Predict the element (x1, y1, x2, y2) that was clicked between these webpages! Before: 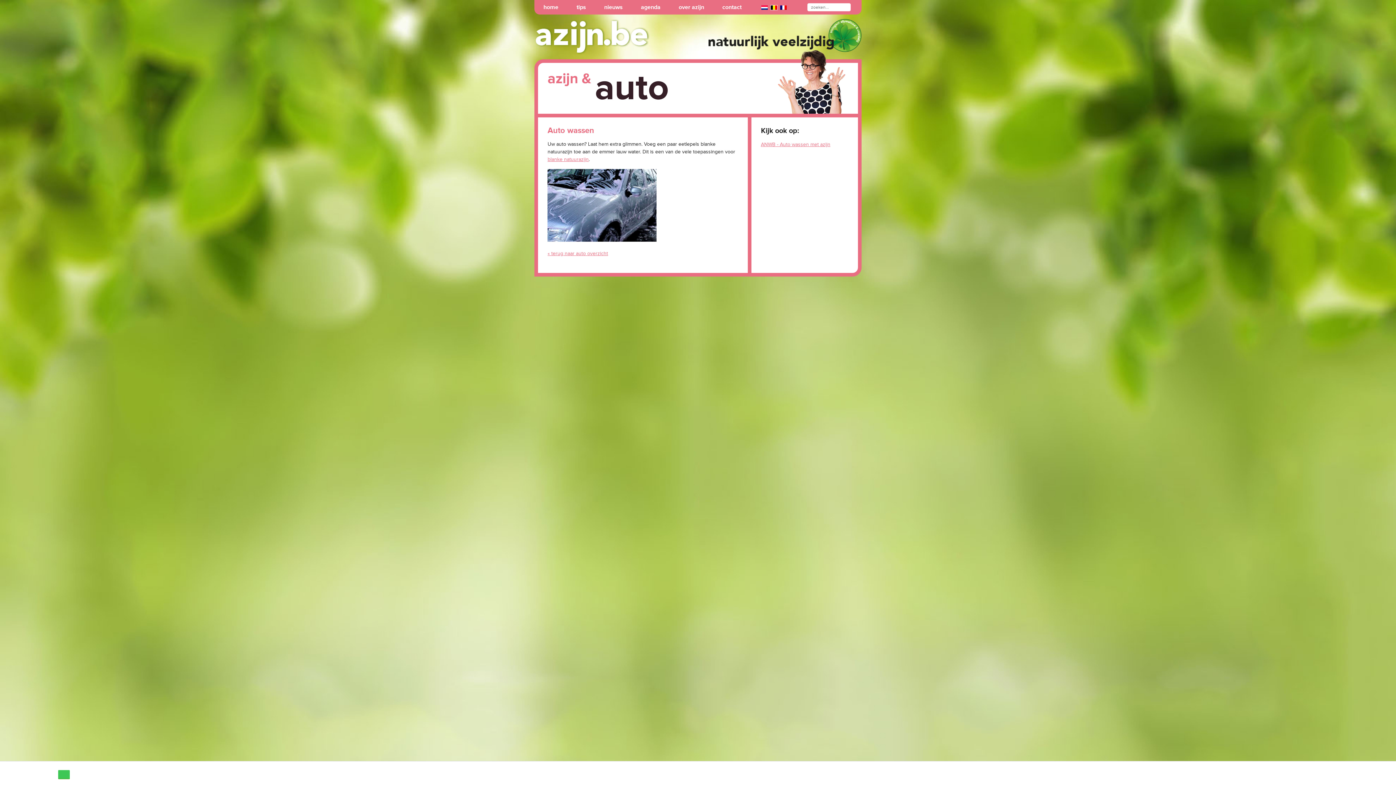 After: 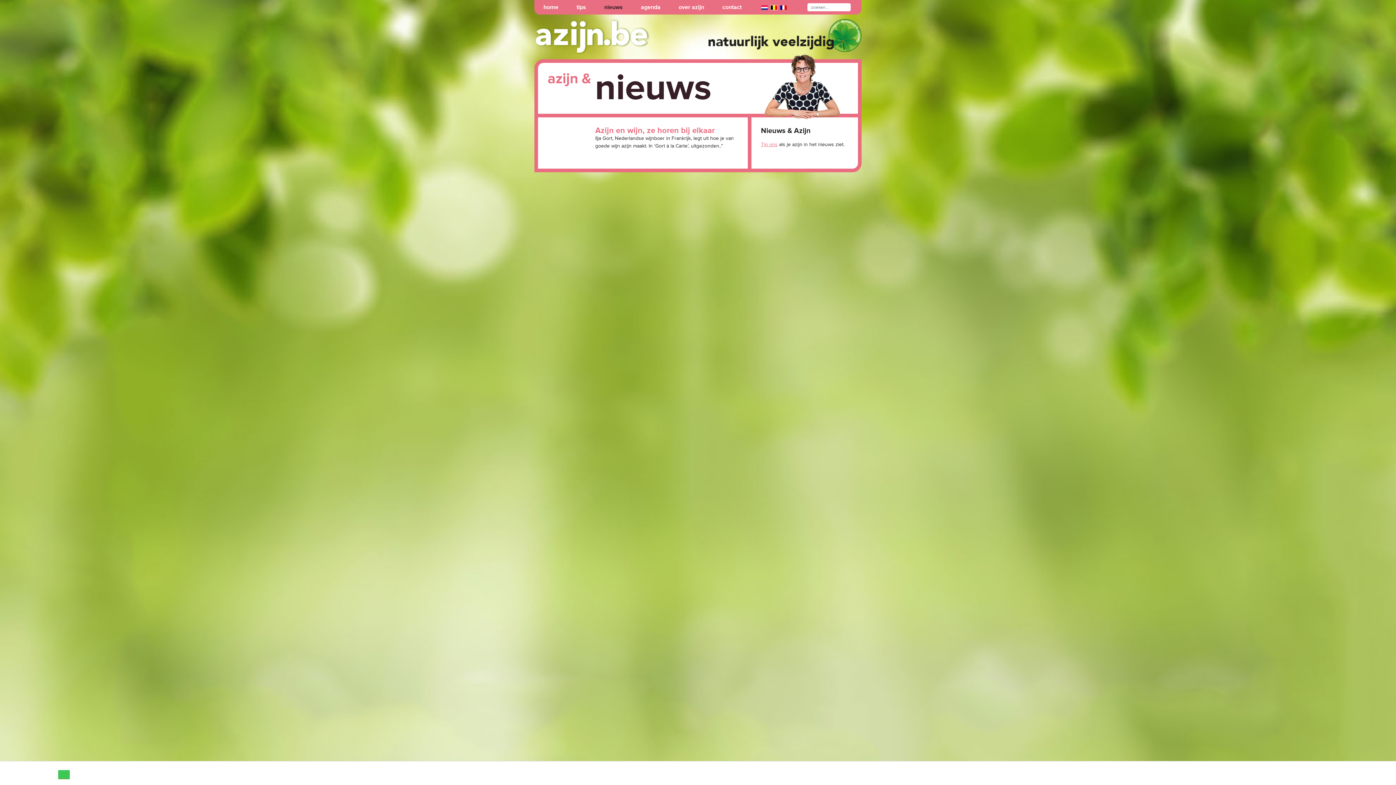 Action: bbox: (604, 0, 622, 14) label: nieuws